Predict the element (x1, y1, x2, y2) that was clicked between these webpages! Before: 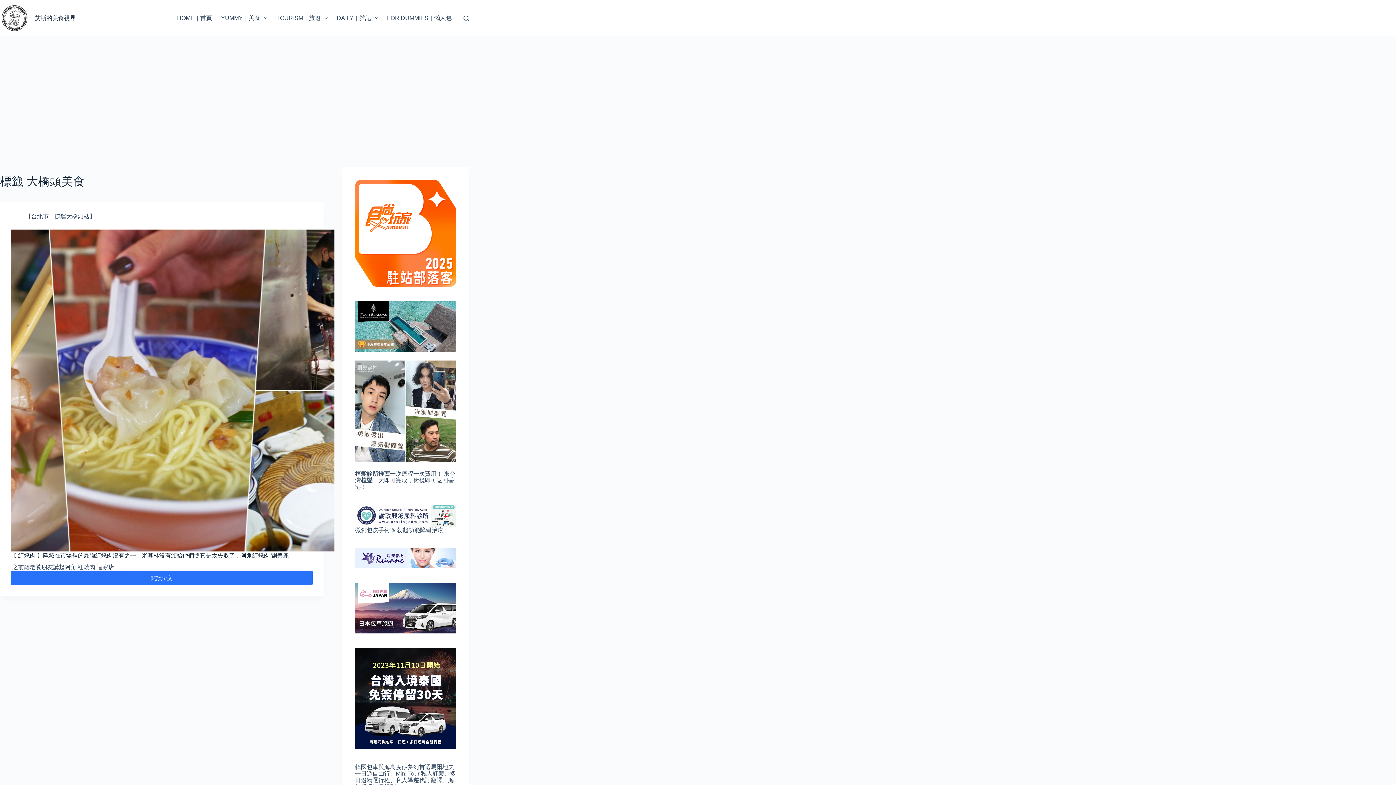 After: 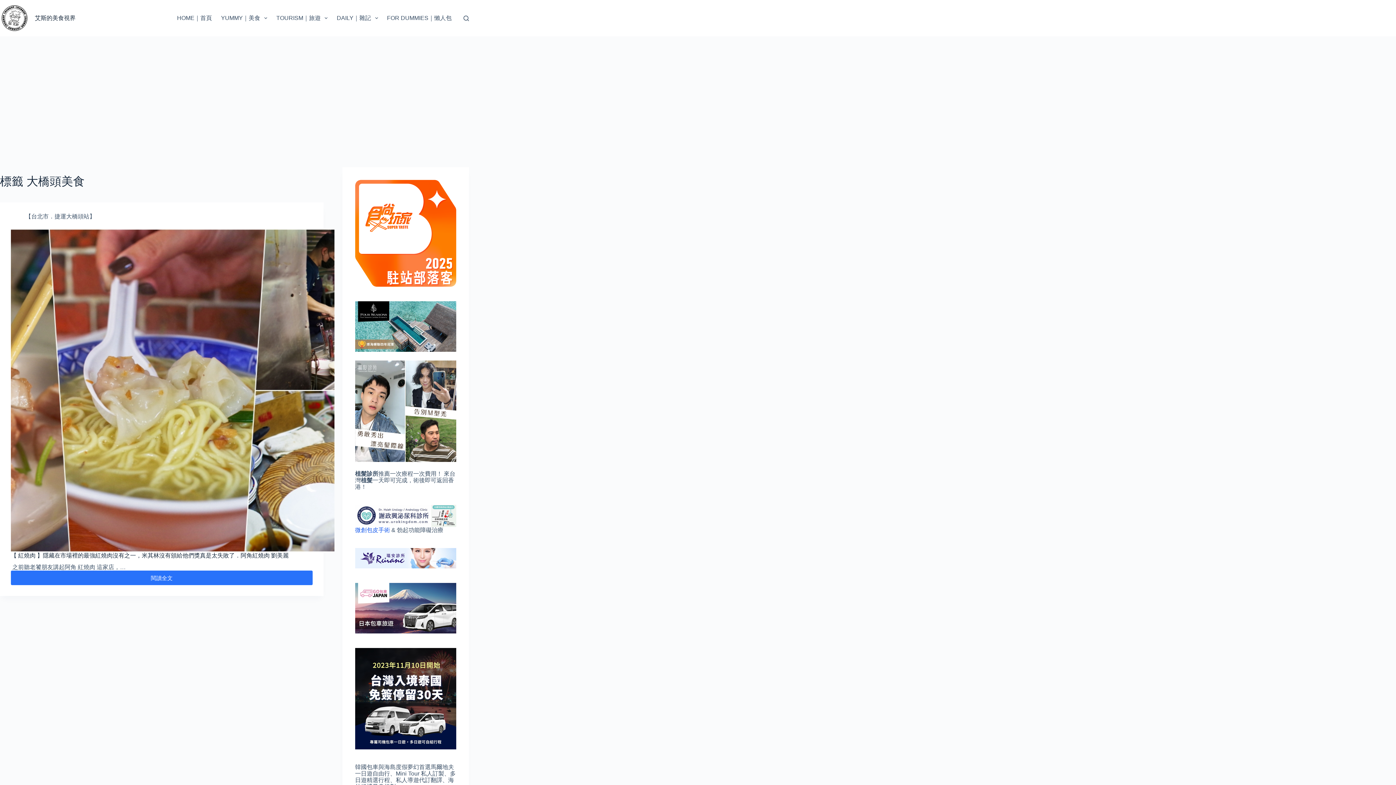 Action: bbox: (355, 527, 390, 533) label: 微創包皮手術